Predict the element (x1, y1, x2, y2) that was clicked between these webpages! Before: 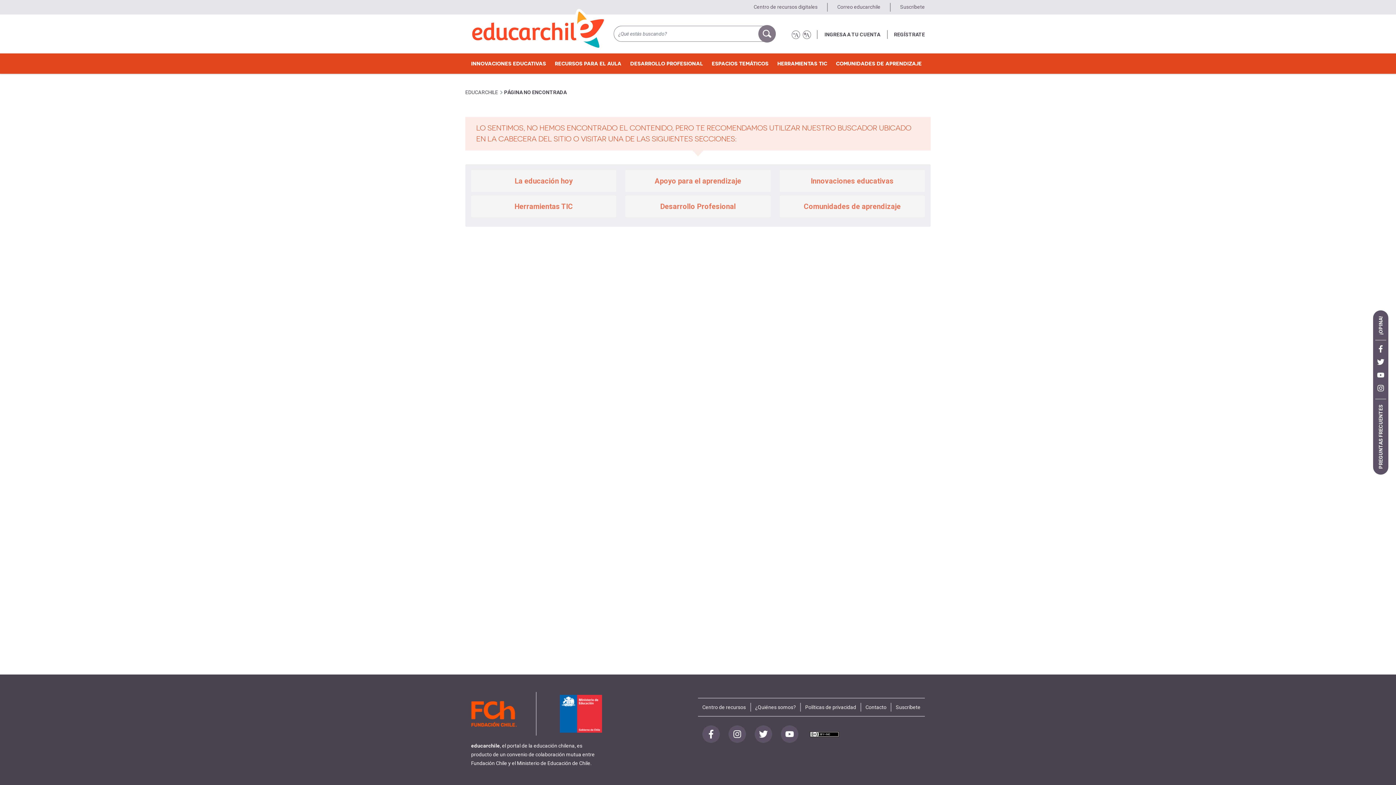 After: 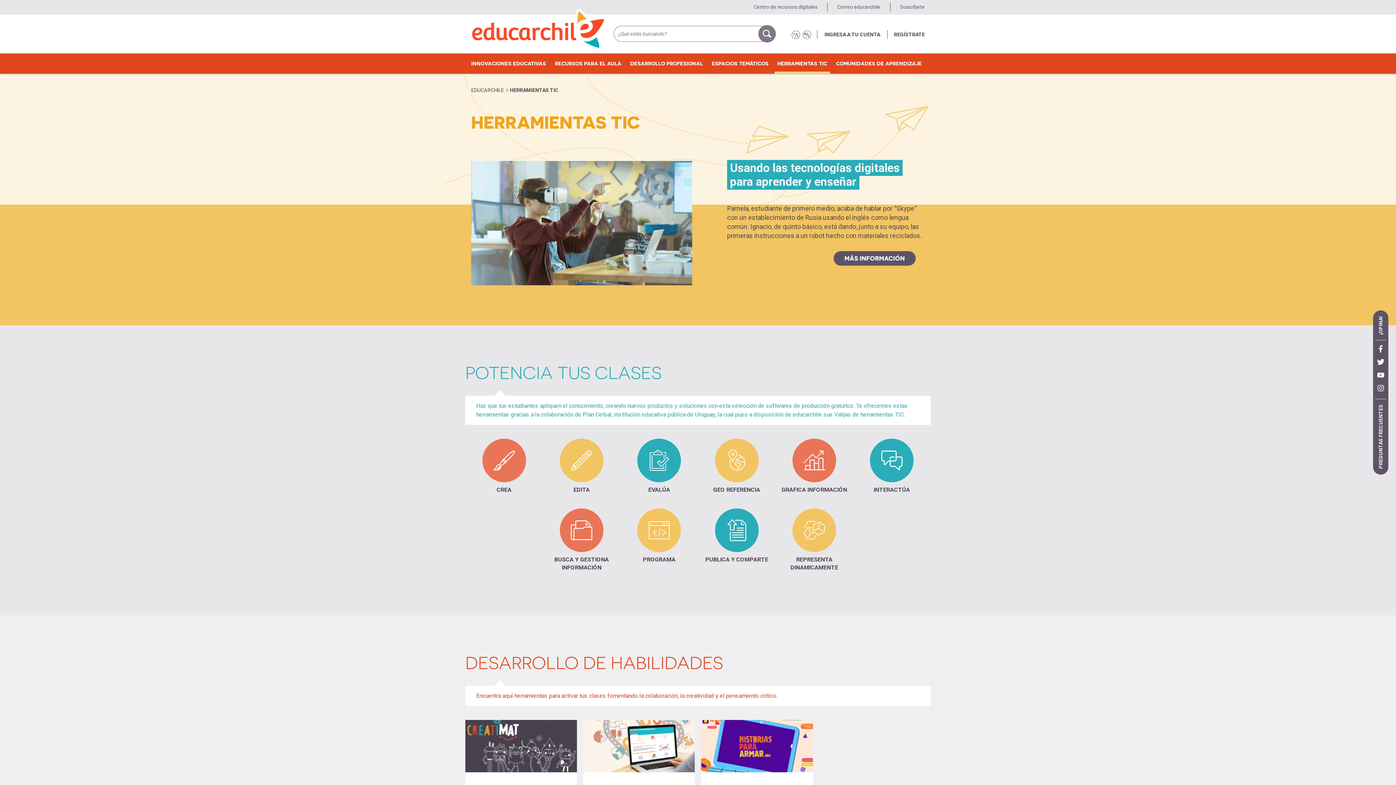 Action: bbox: (774, 53, 830, 73) label: HERRAMIENTAS TIC